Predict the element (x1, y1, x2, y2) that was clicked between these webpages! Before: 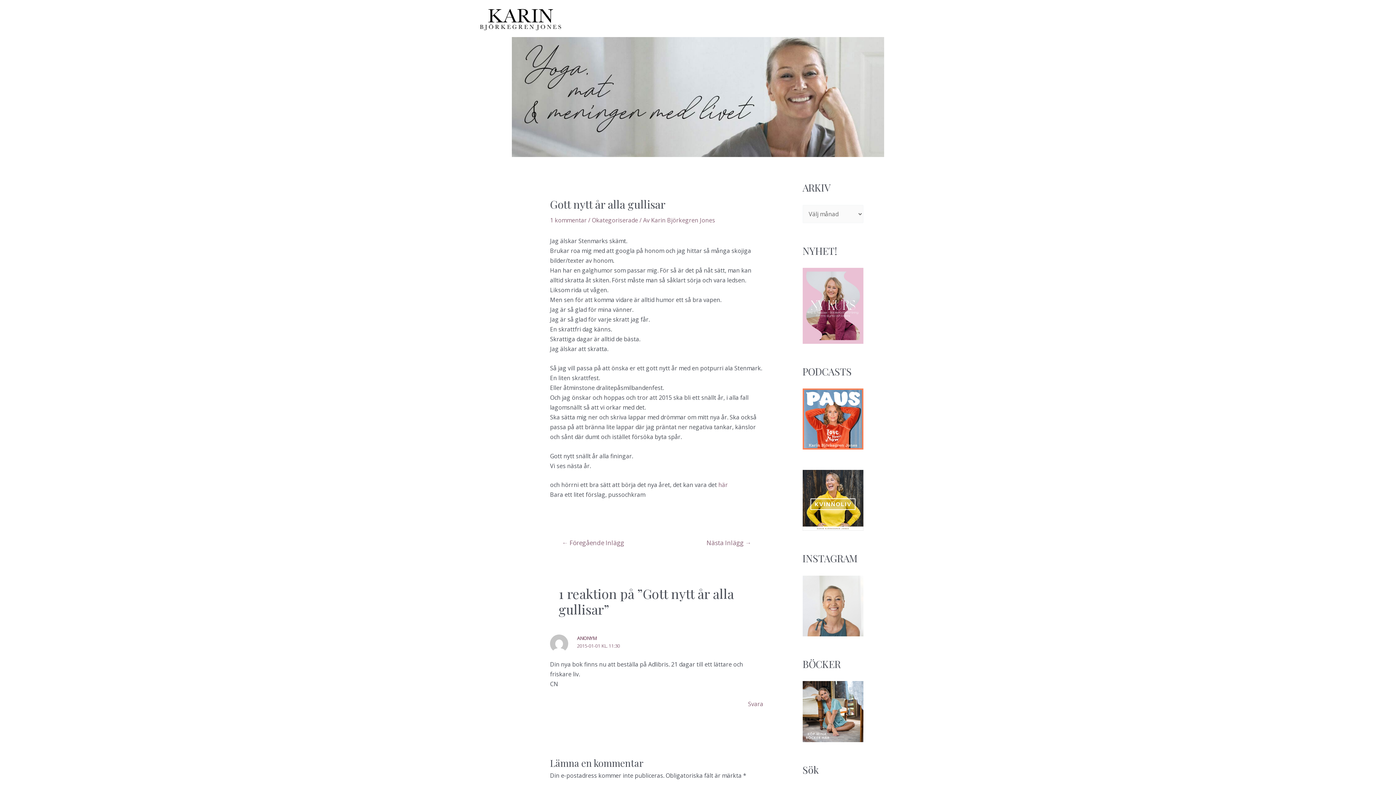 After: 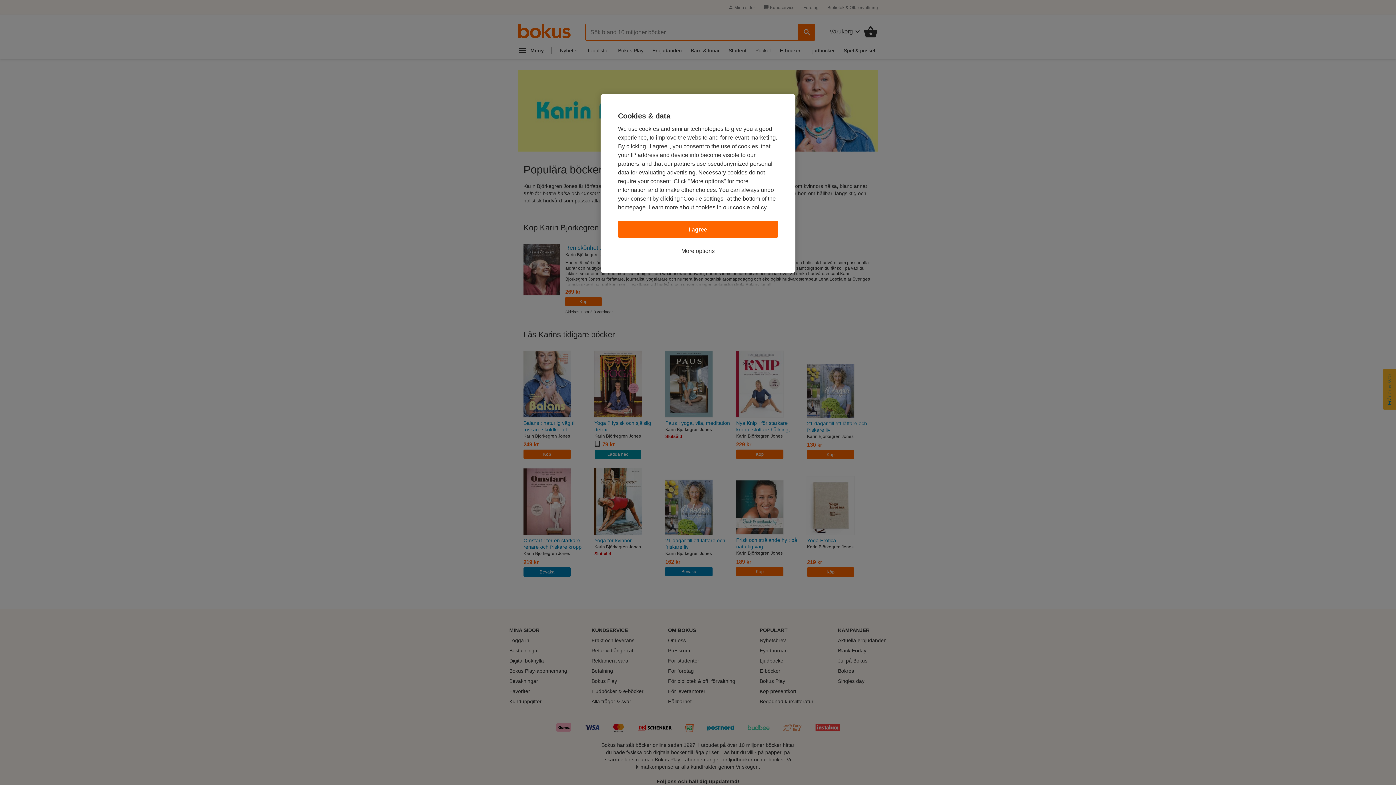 Action: bbox: (802, 707, 863, 715)